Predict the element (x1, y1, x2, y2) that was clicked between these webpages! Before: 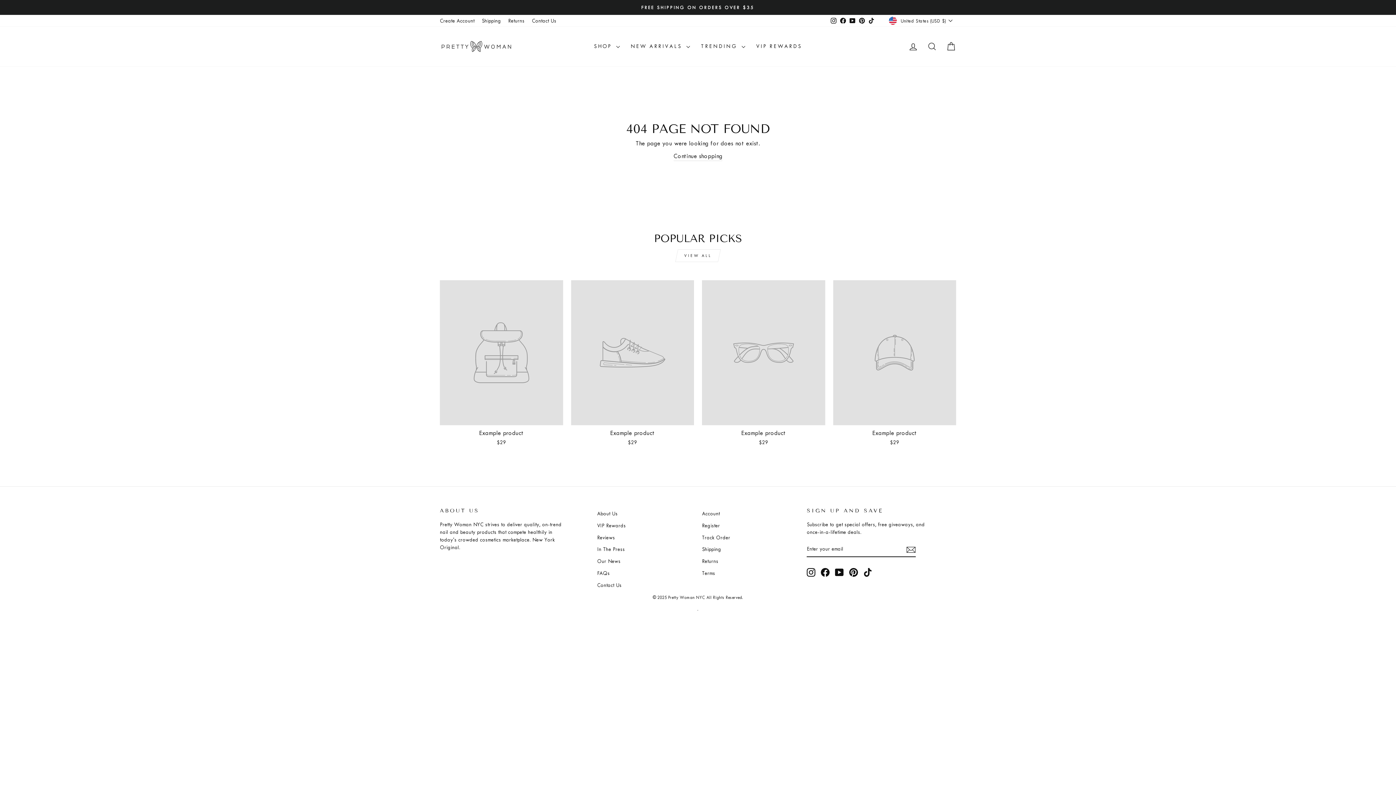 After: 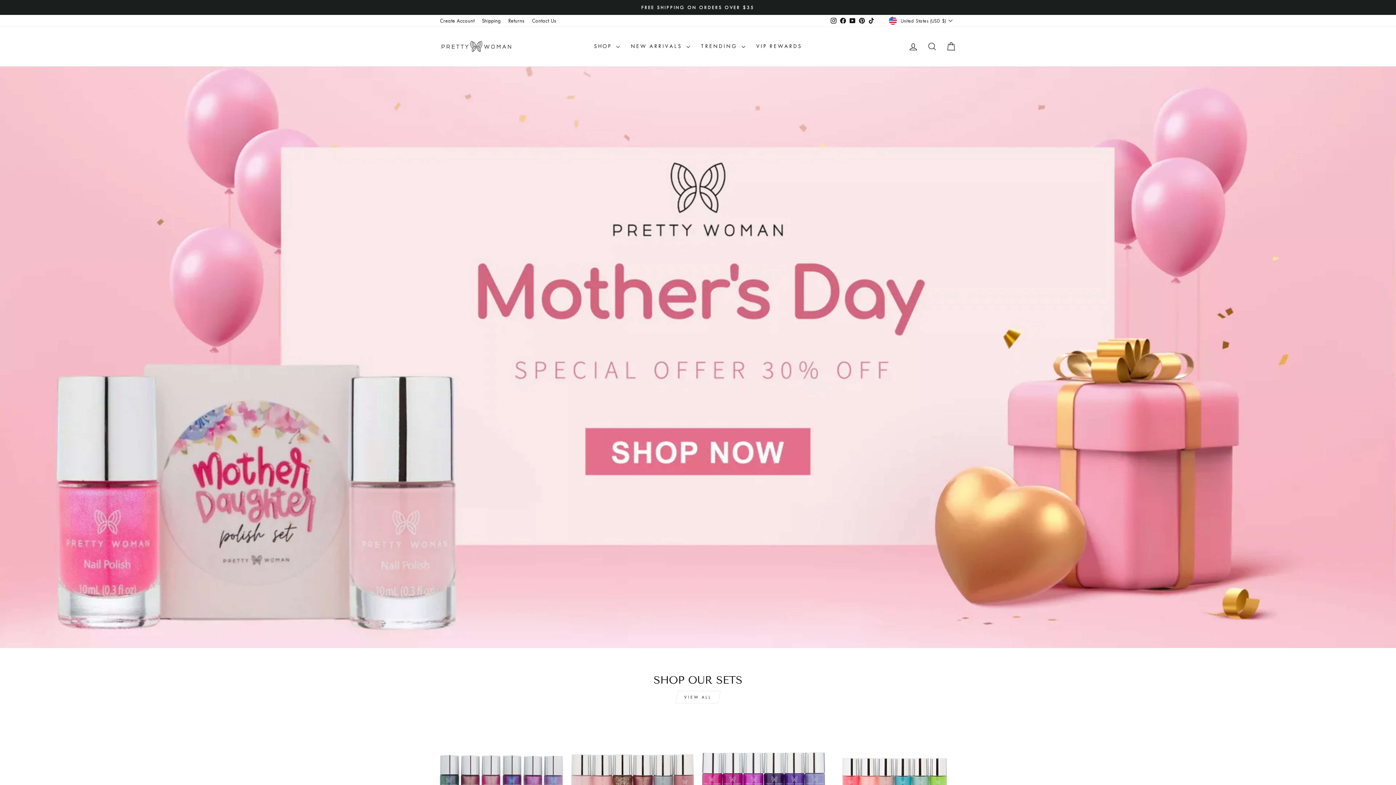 Action: bbox: (440, 37, 512, 55)